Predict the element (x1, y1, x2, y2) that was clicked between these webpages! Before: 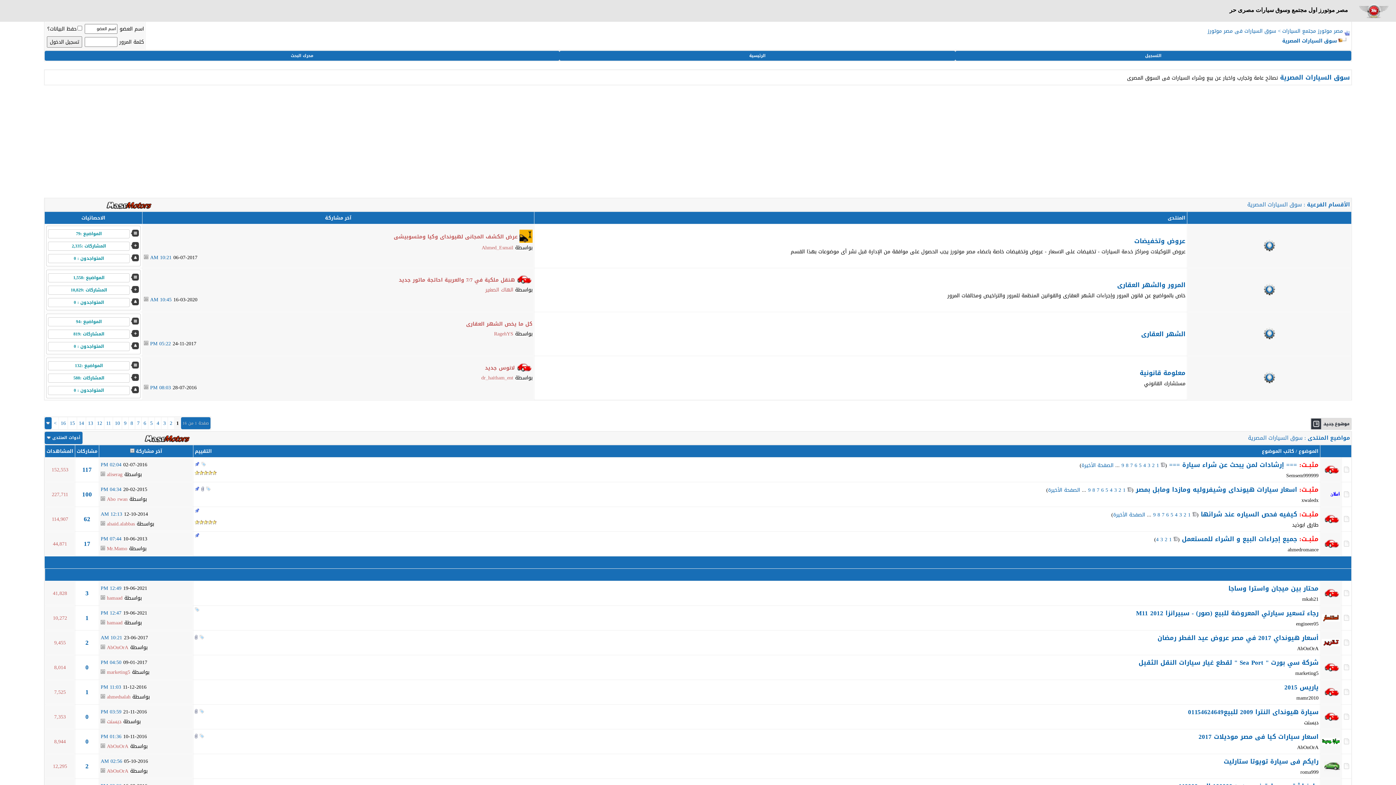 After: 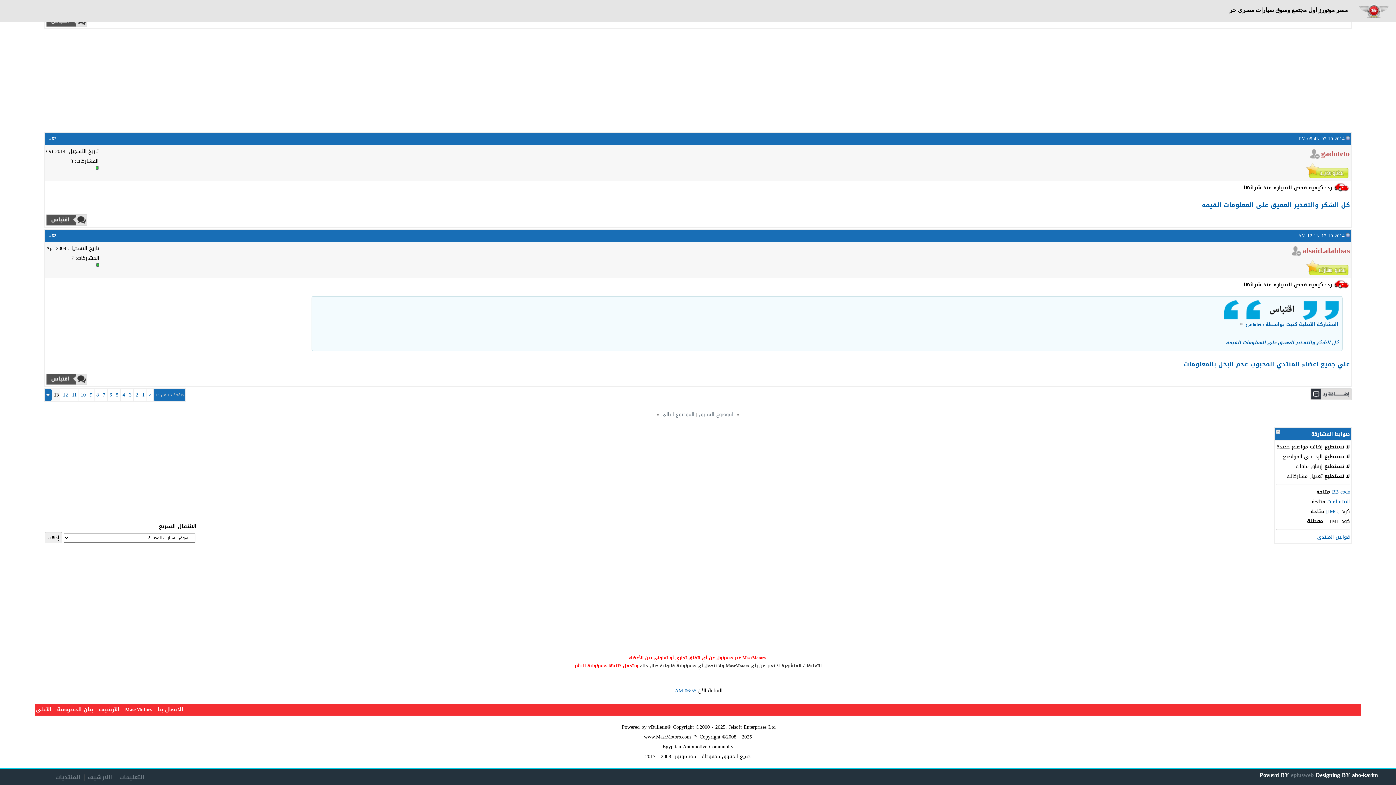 Action: bbox: (100, 519, 105, 529)